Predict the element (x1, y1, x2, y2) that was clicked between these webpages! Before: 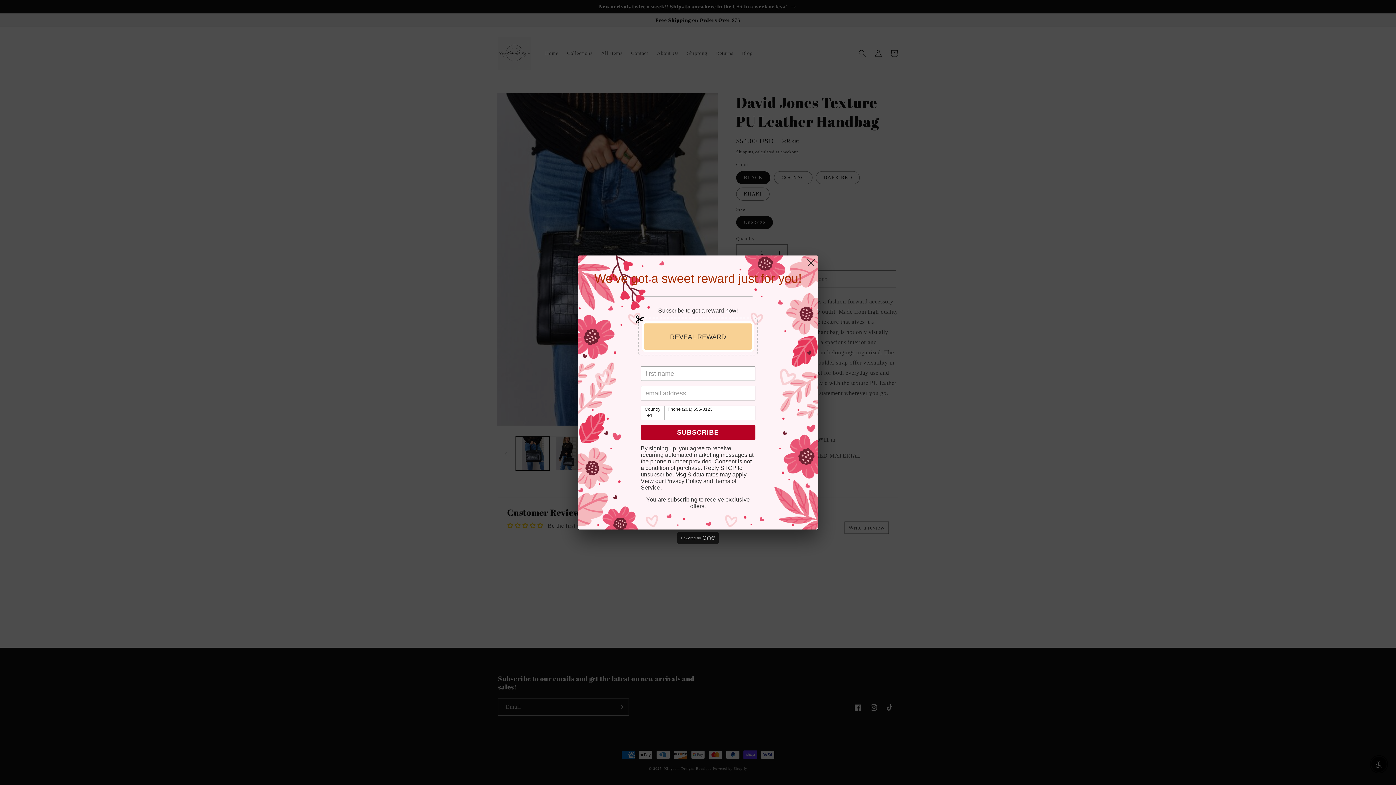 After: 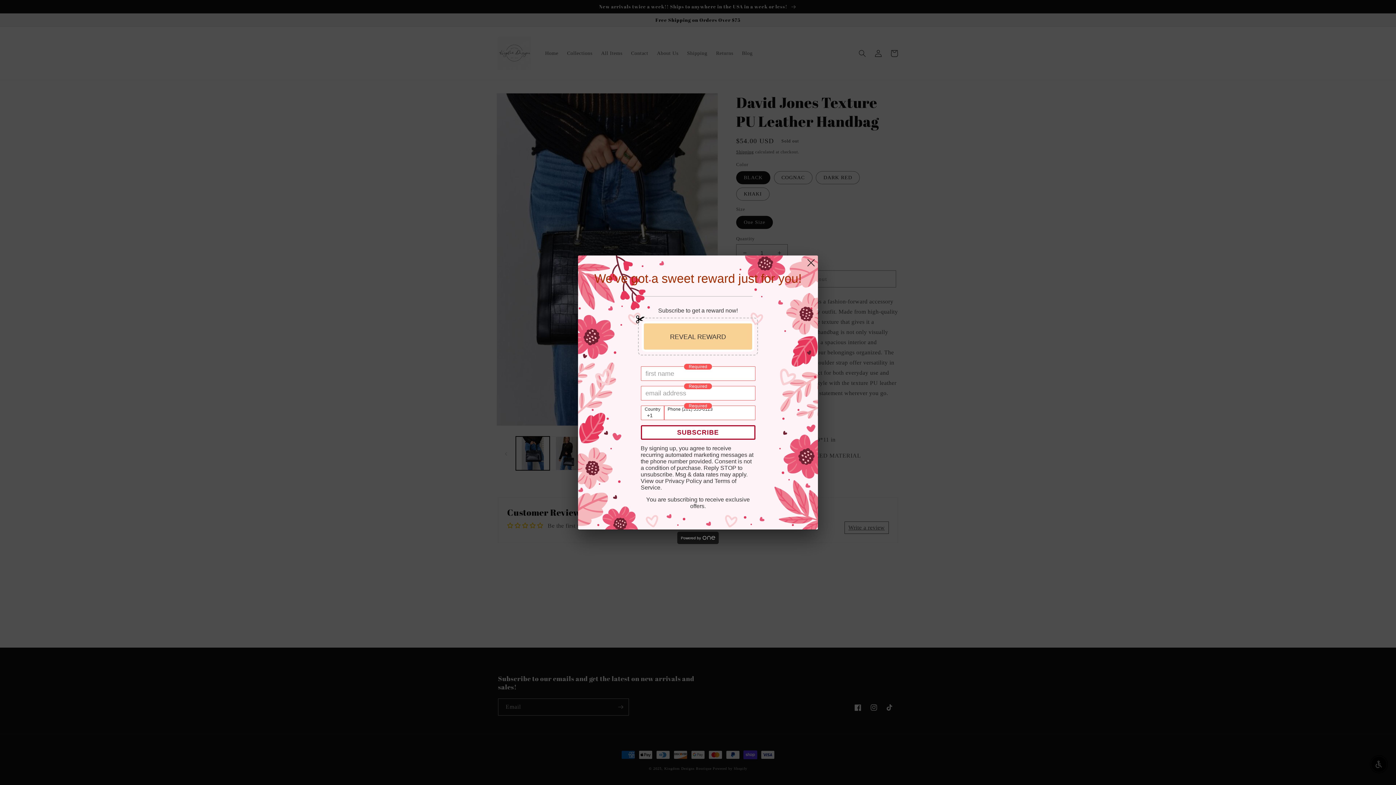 Action: label: SUBSCRIBE bbox: (640, 425, 755, 440)